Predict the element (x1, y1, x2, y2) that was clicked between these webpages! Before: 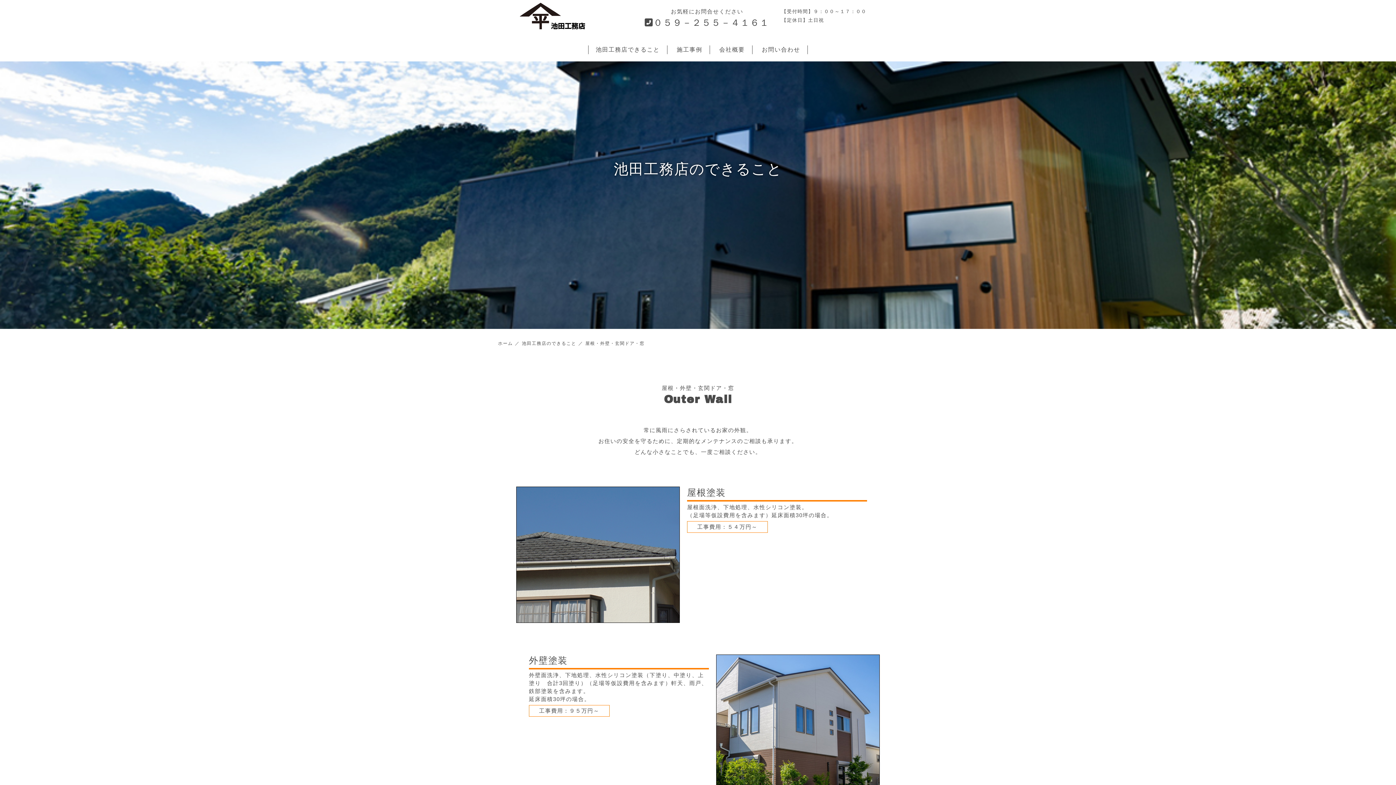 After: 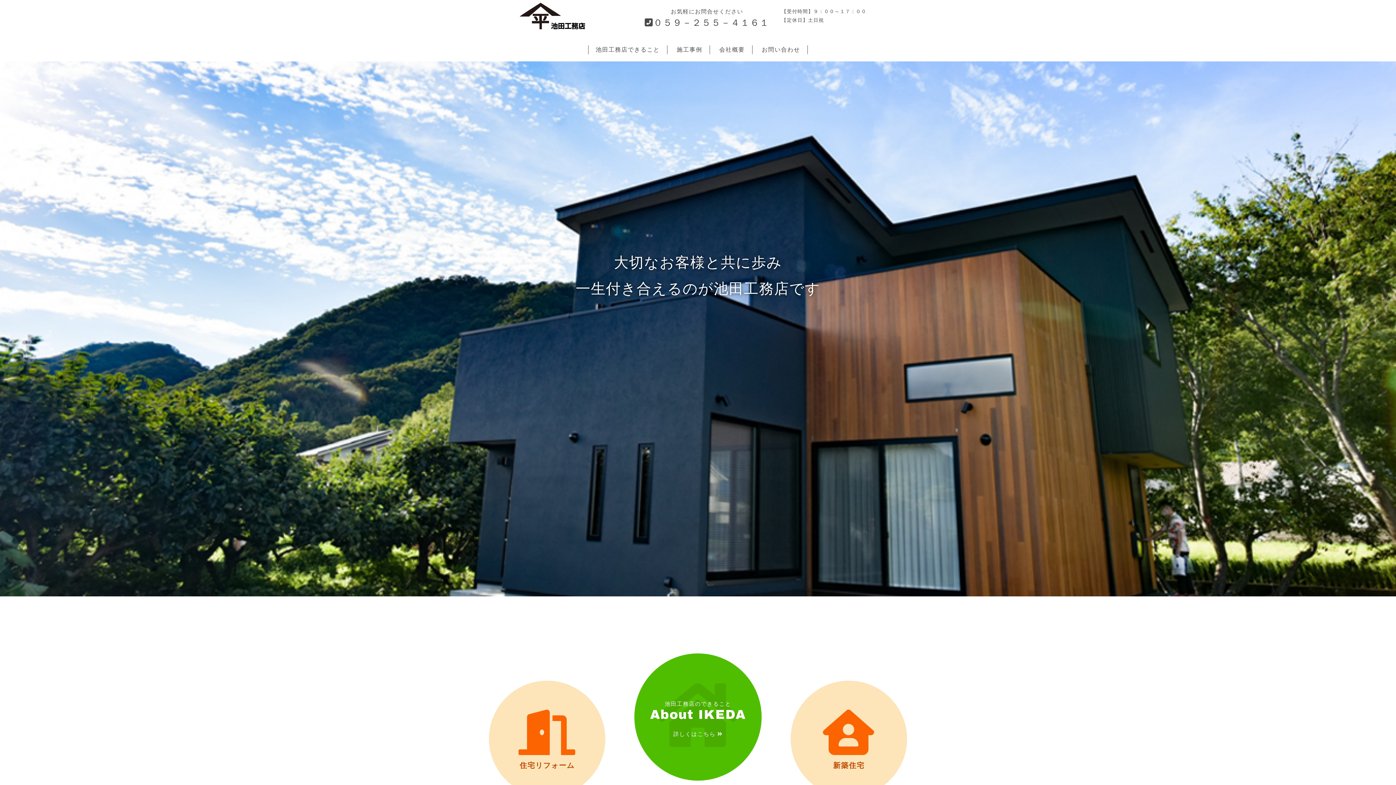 Action: label: ホーム bbox: (498, 341, 513, 346)